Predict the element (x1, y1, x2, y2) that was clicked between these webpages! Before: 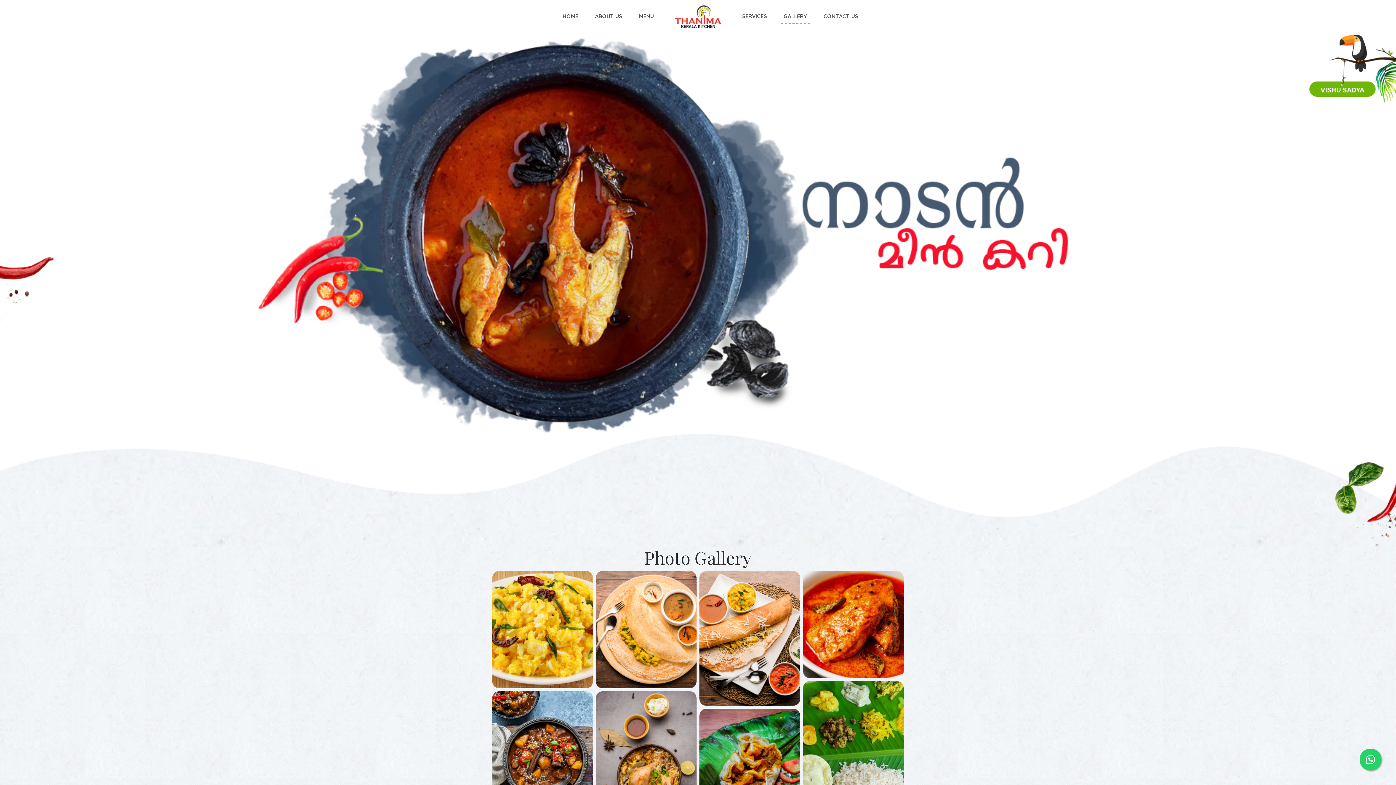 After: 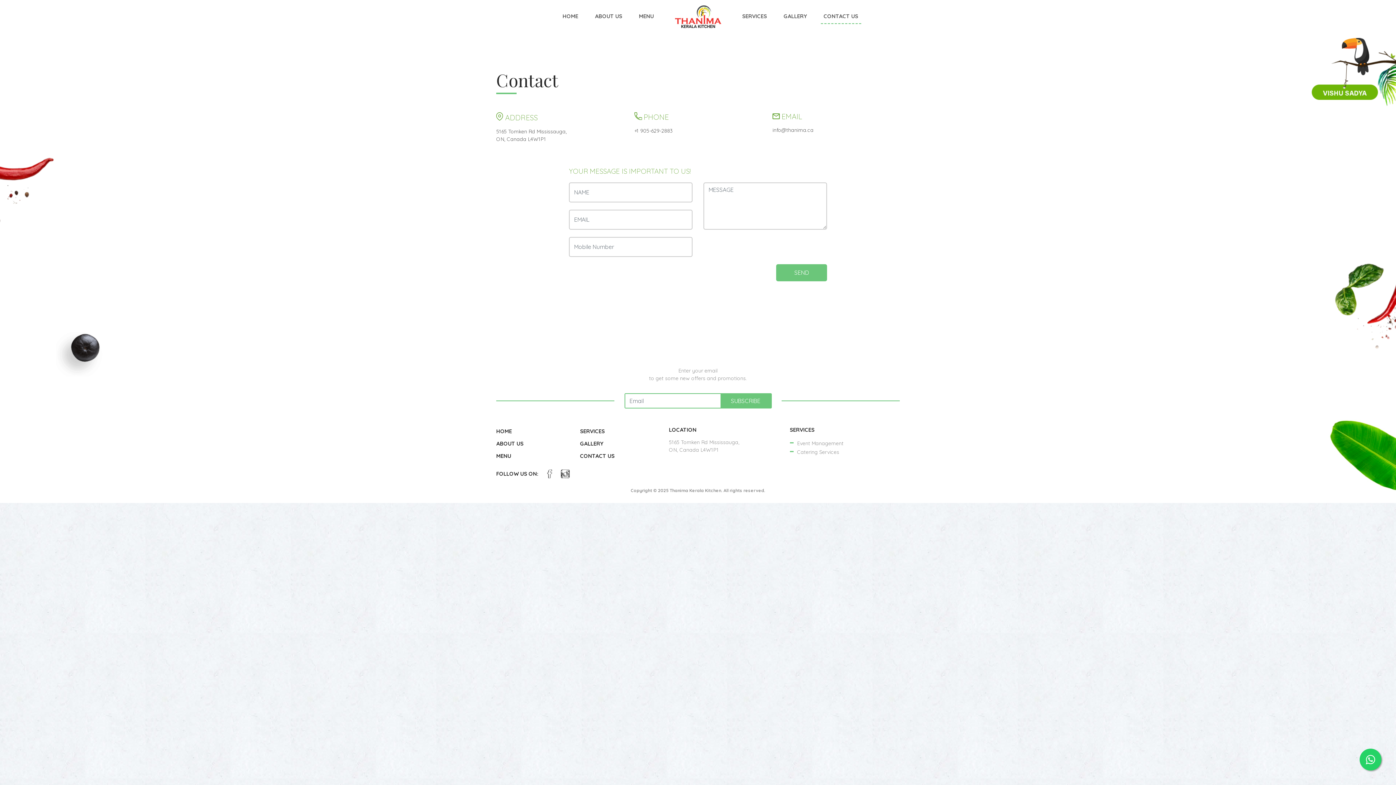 Action: bbox: (820, 9, 861, 24) label: CONTACT US